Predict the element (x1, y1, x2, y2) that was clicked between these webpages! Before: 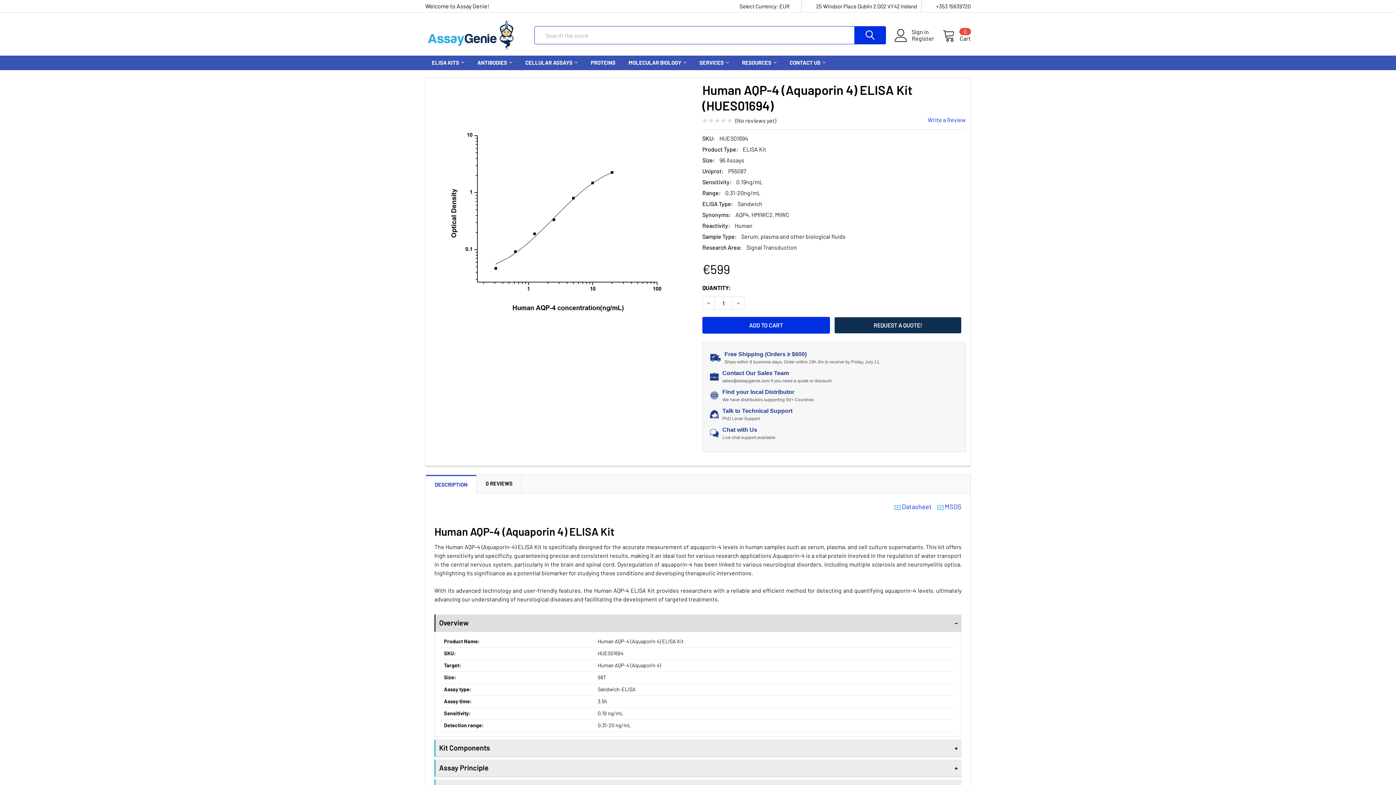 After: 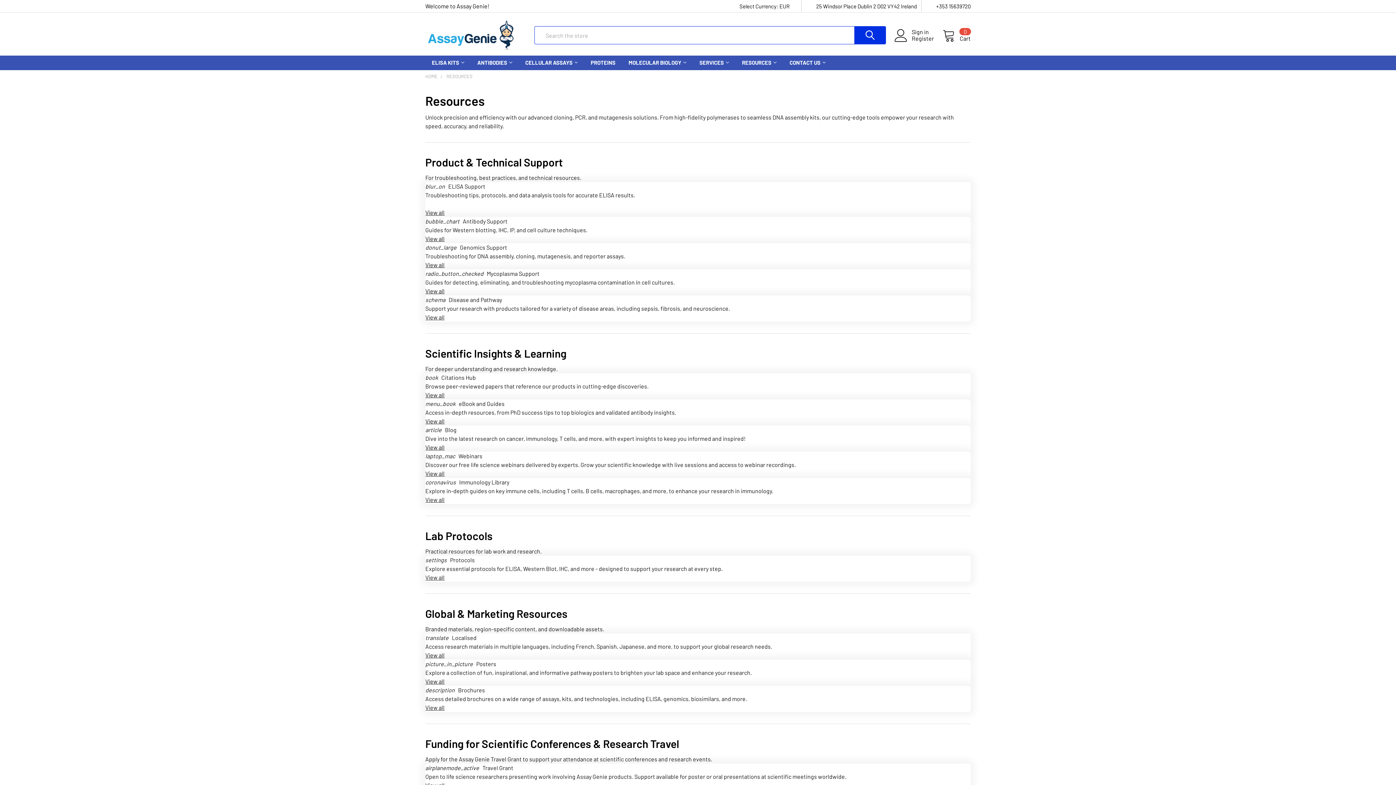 Action: bbox: (735, 55, 783, 69) label: RESOURCES